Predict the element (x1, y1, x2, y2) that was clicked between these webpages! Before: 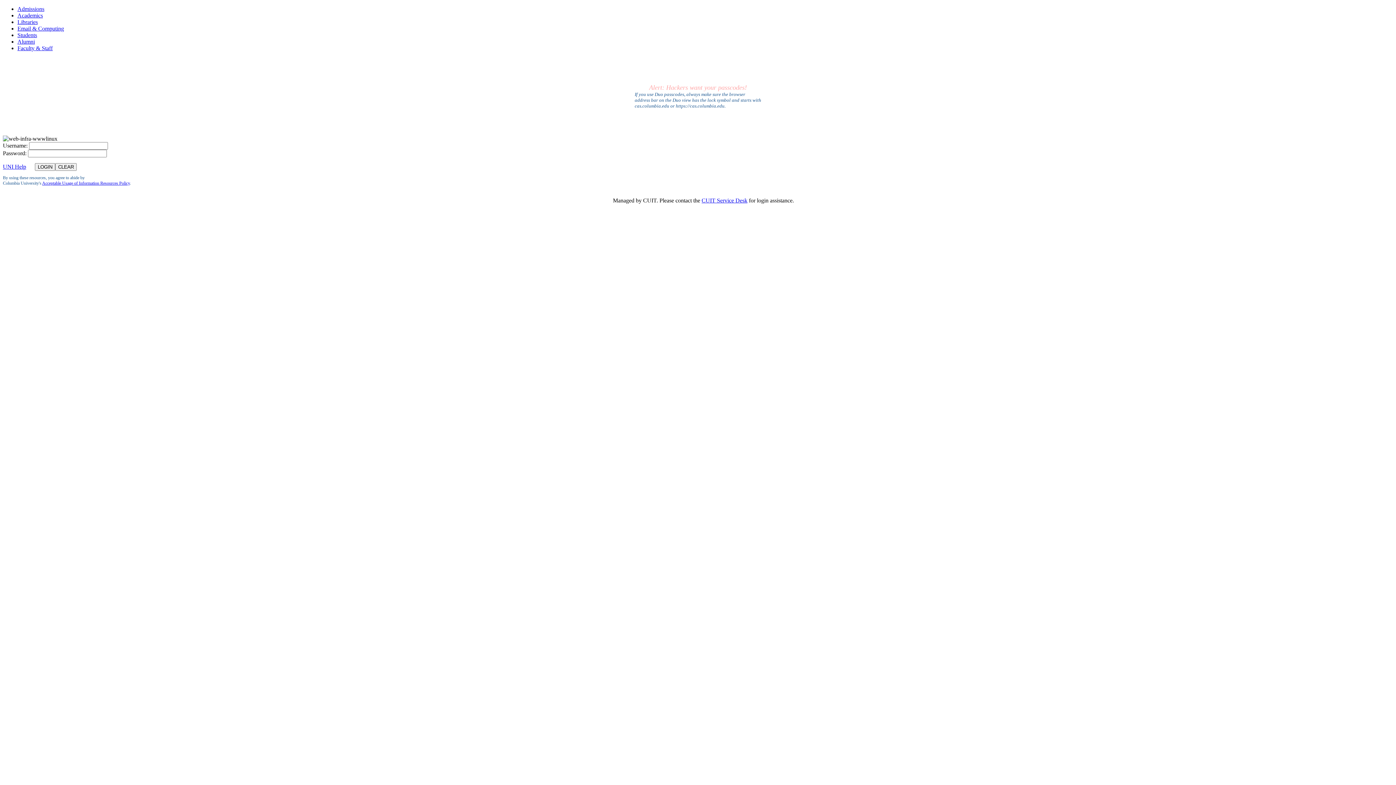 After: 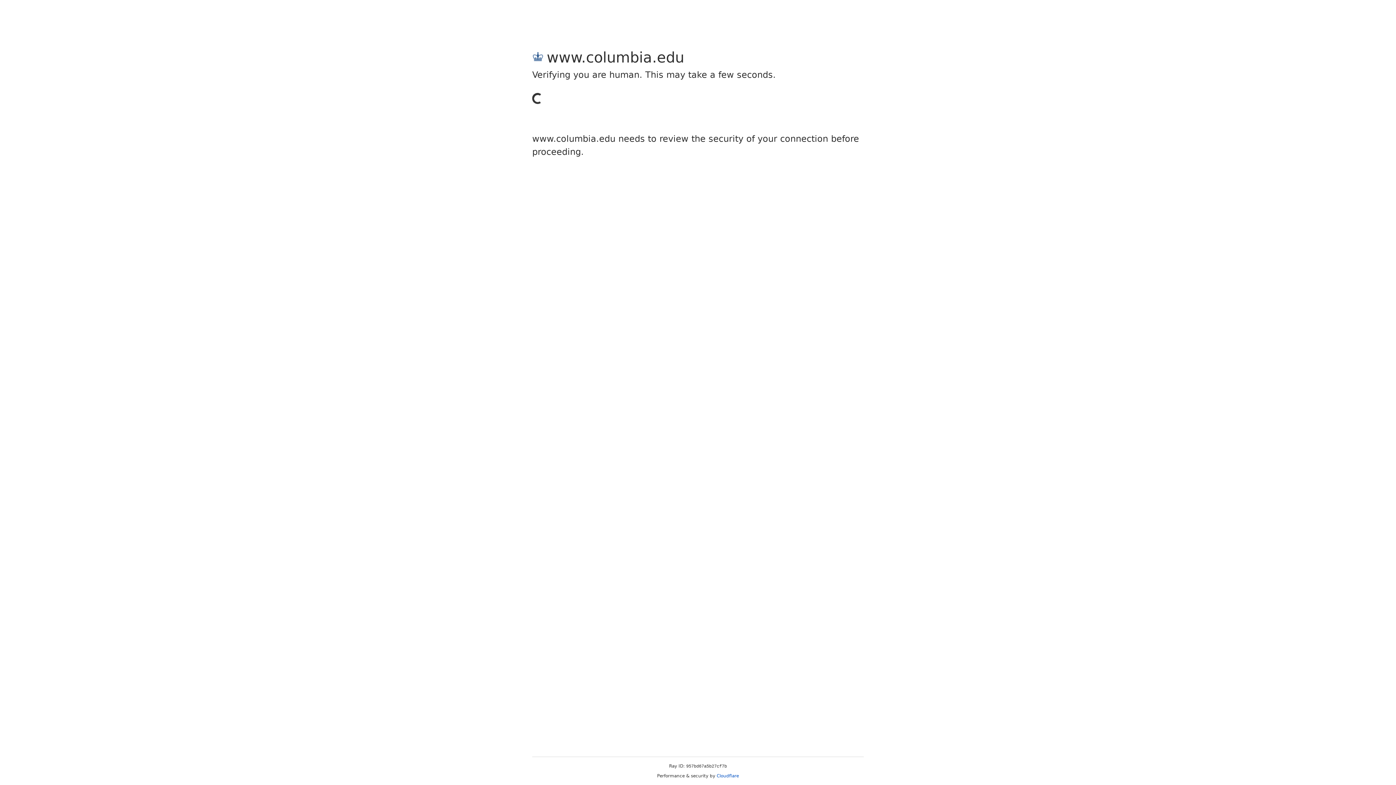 Action: label: Admissions bbox: (17, 5, 44, 12)